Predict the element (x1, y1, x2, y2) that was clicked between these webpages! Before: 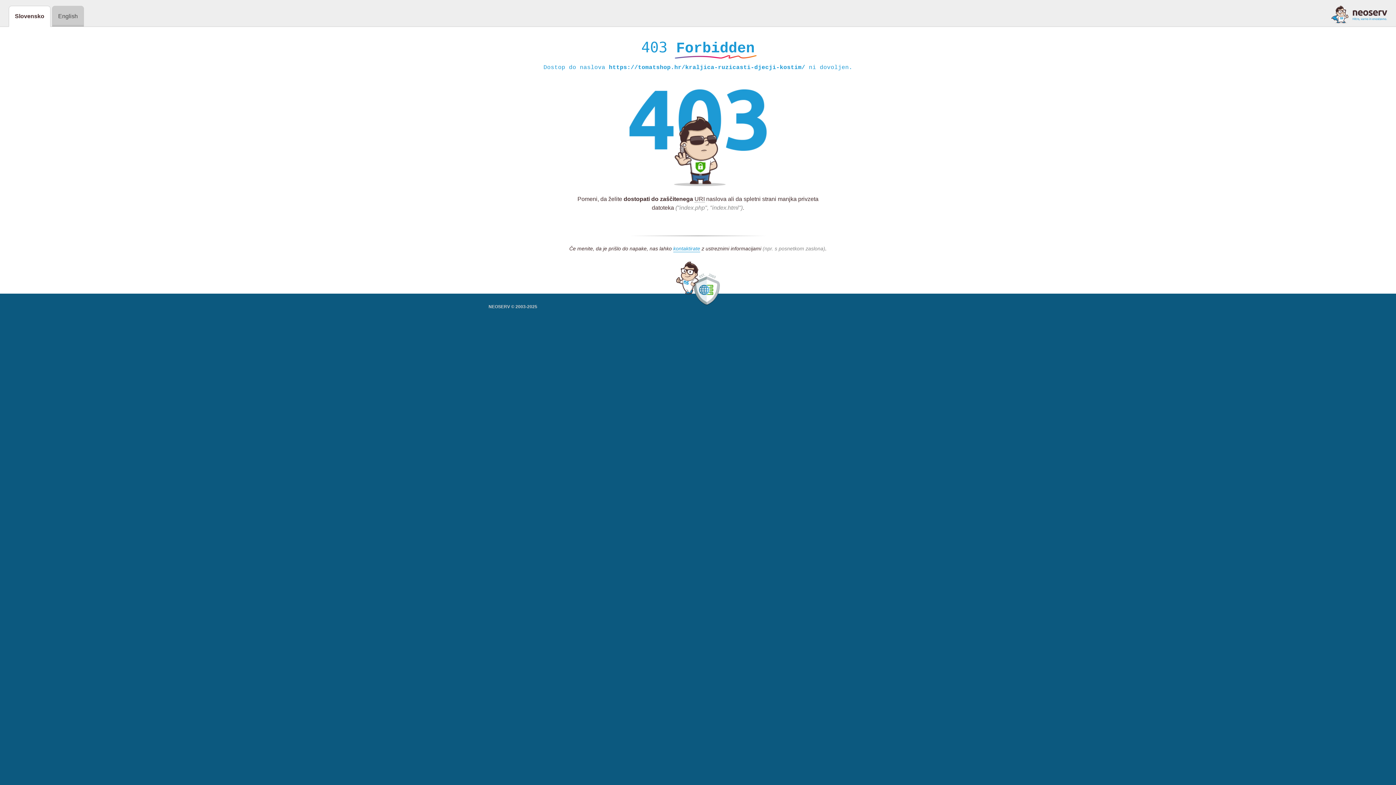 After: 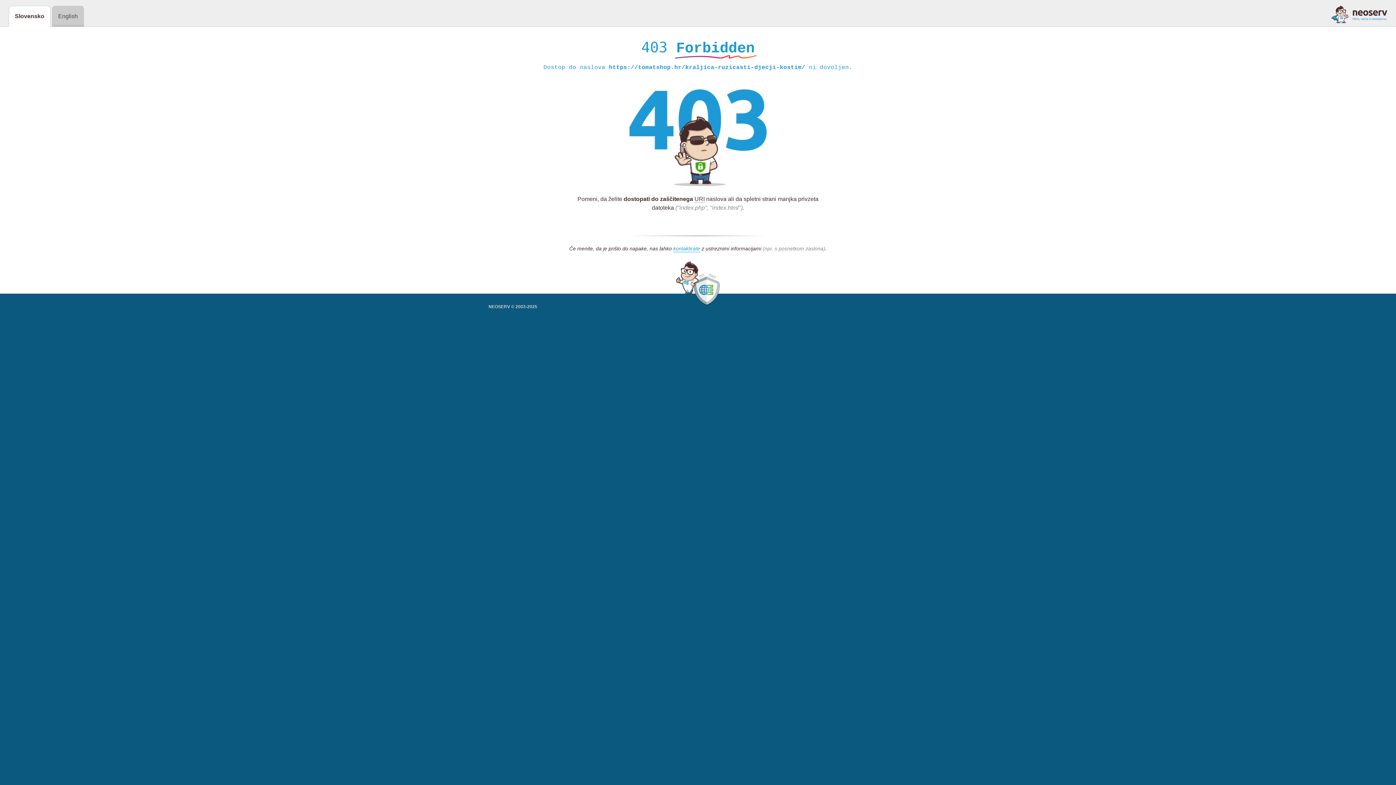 Action: bbox: (1331, 5, 1387, 23)